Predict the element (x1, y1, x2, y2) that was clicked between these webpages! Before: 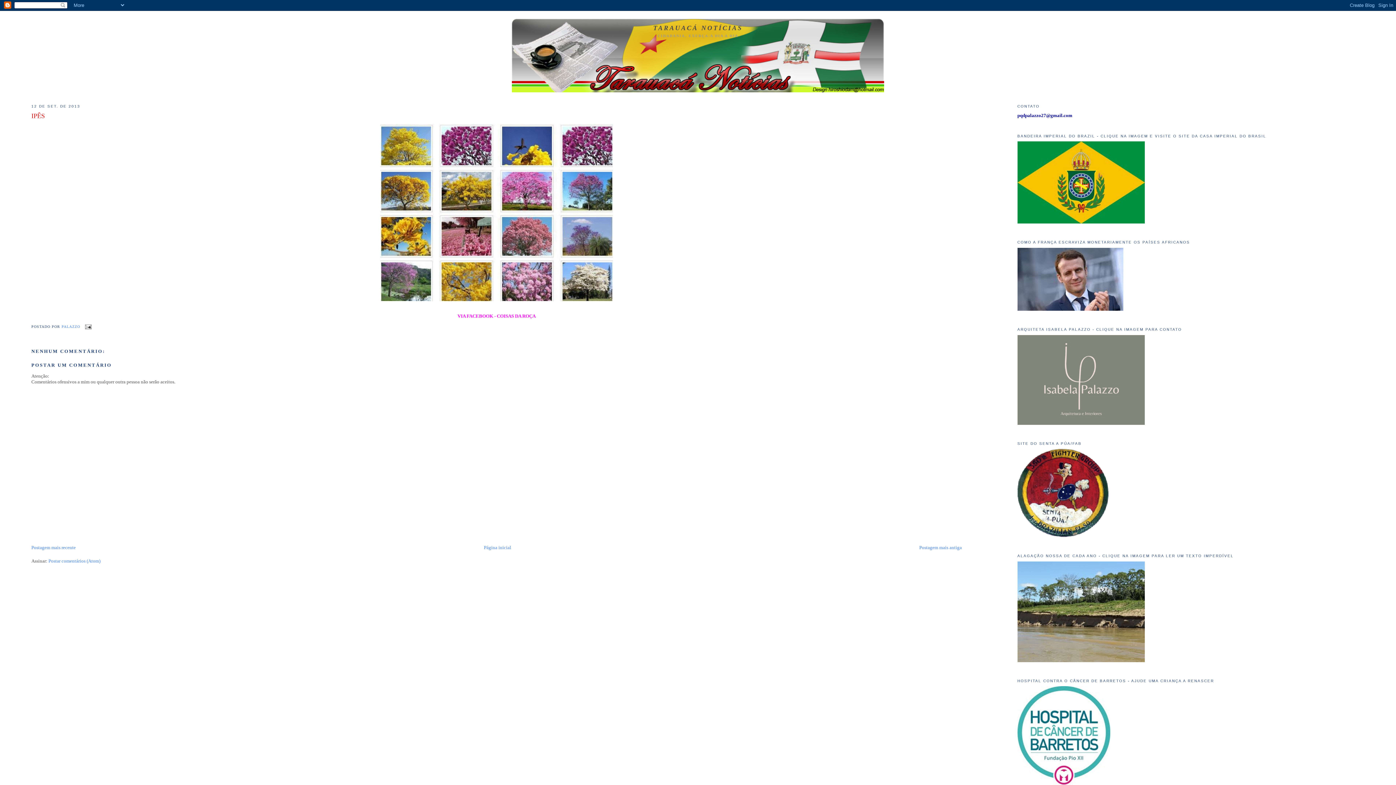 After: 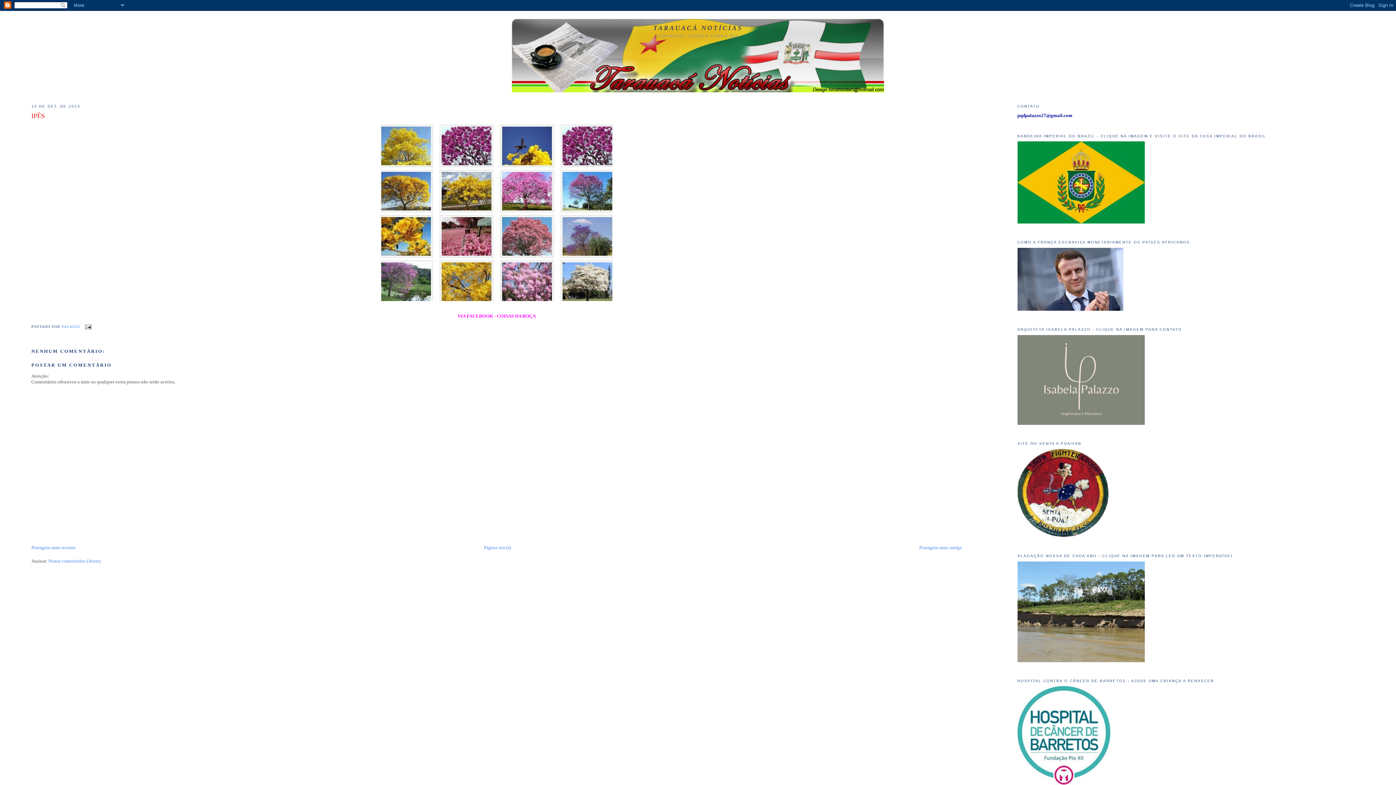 Action: label:   bbox: (81, 324, 94, 328)